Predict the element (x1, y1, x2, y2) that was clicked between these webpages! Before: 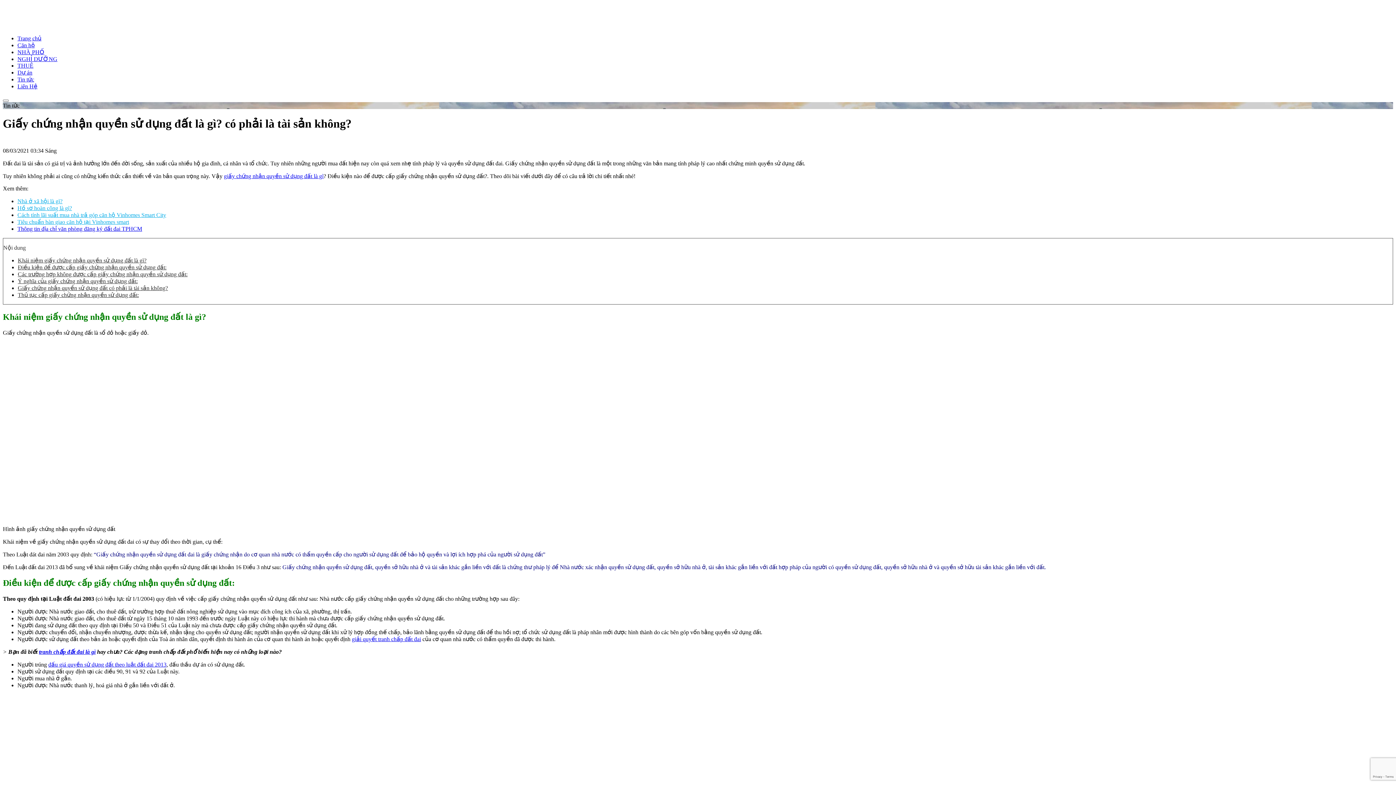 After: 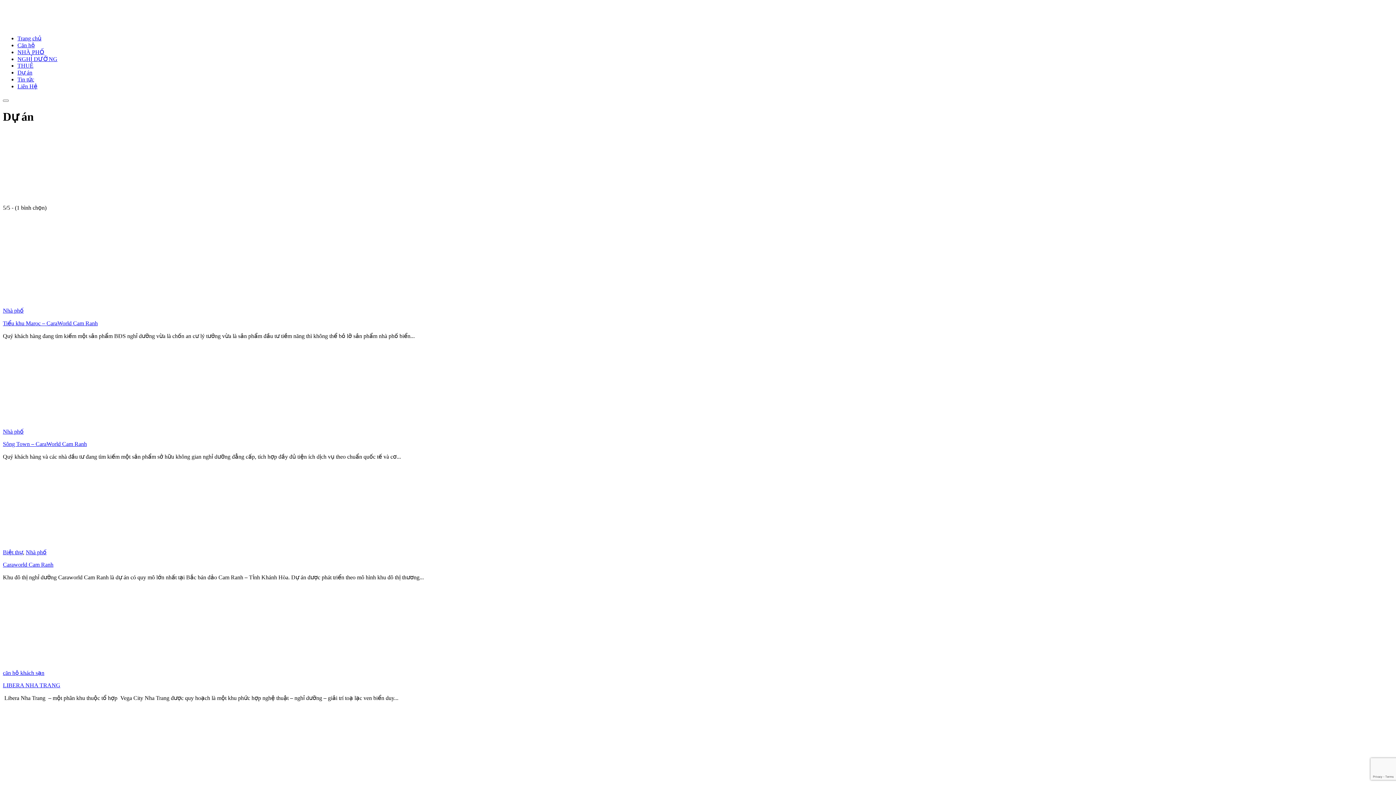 Action: label: Dự án bbox: (17, 69, 32, 75)